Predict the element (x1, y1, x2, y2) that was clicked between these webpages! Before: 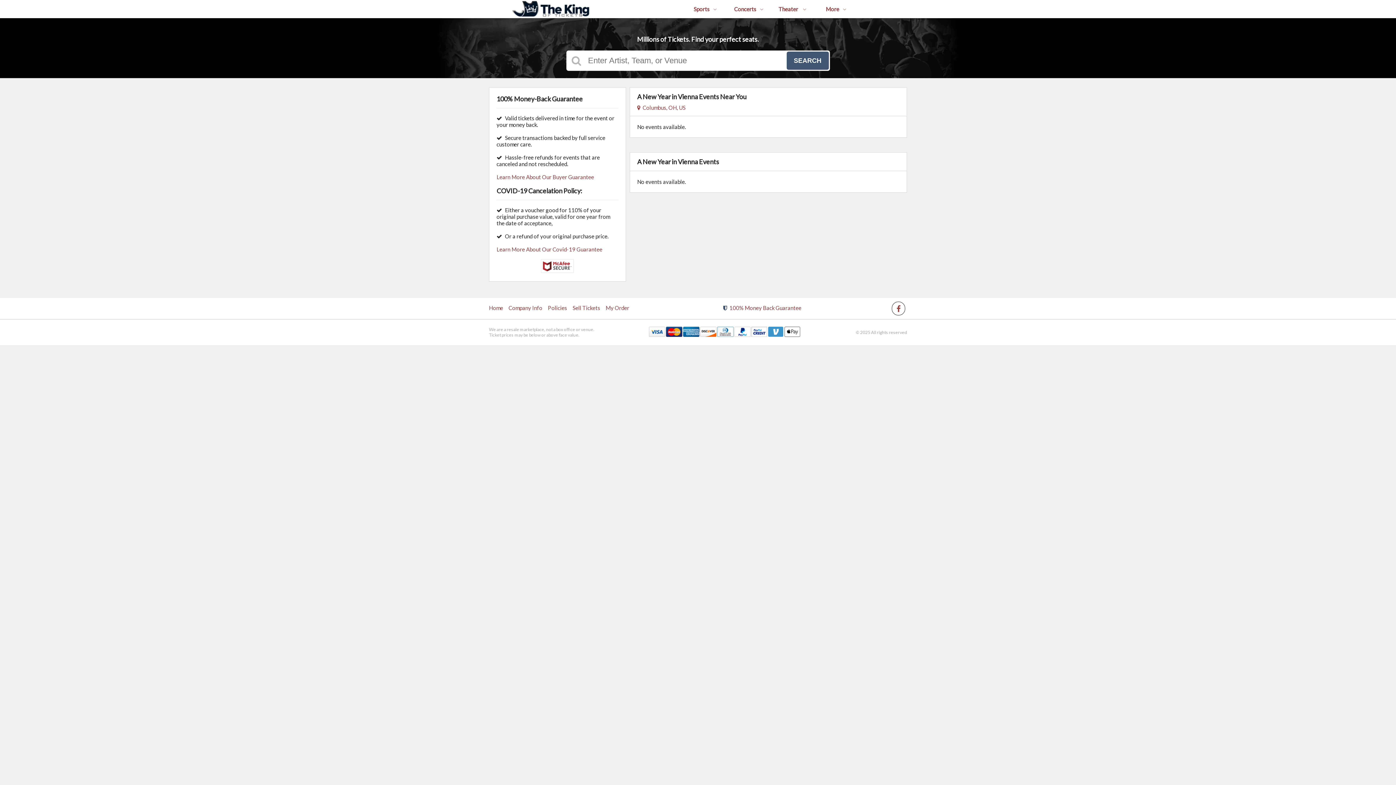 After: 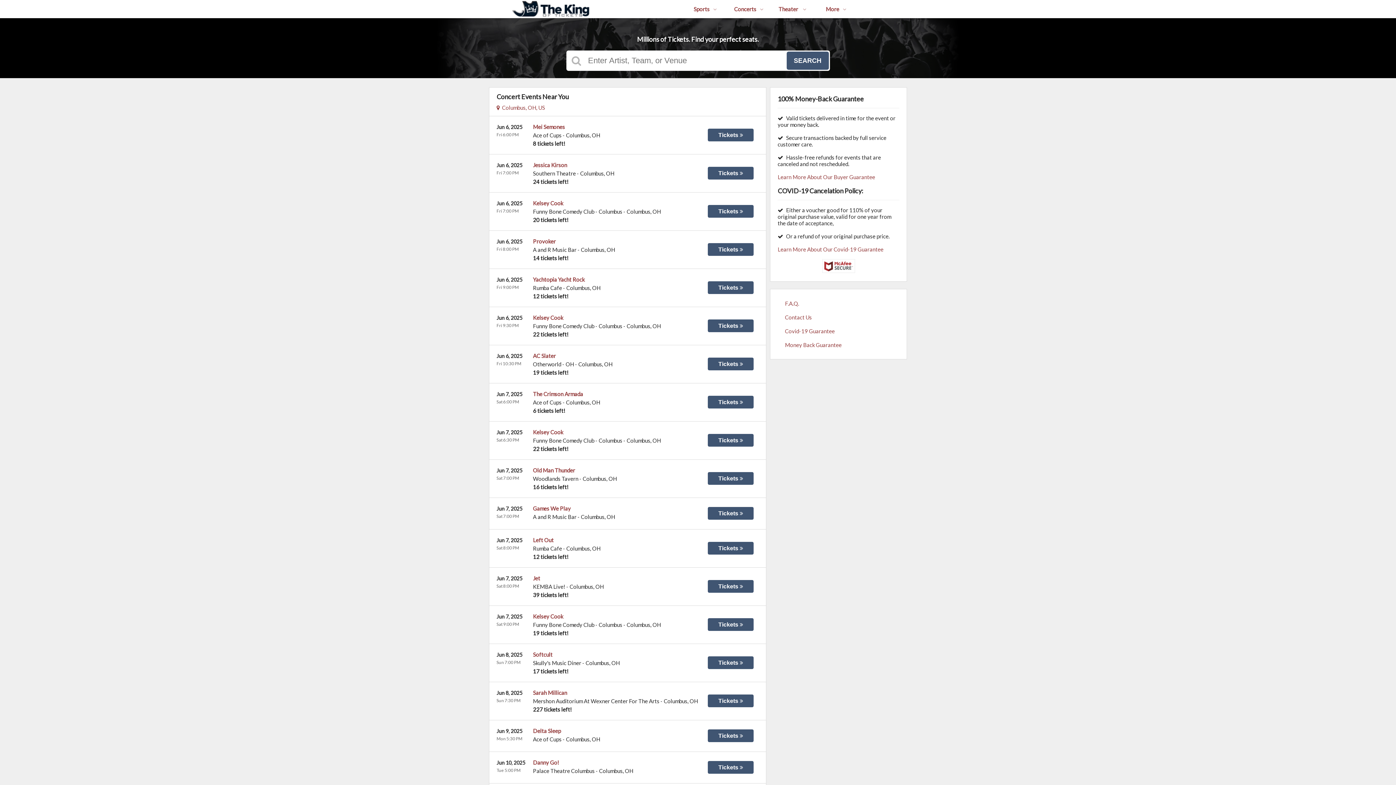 Action: bbox: (729, 0, 769, 18) label: Concerts